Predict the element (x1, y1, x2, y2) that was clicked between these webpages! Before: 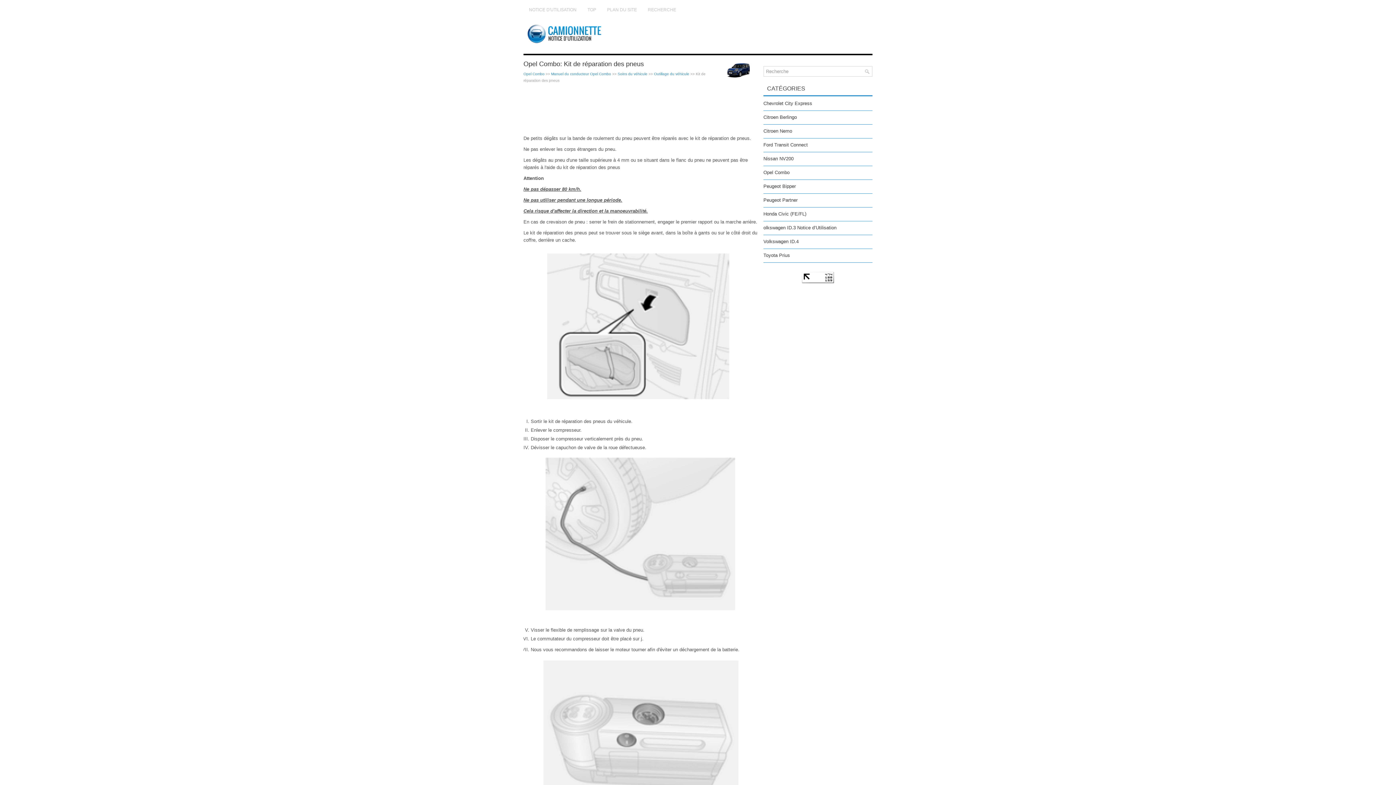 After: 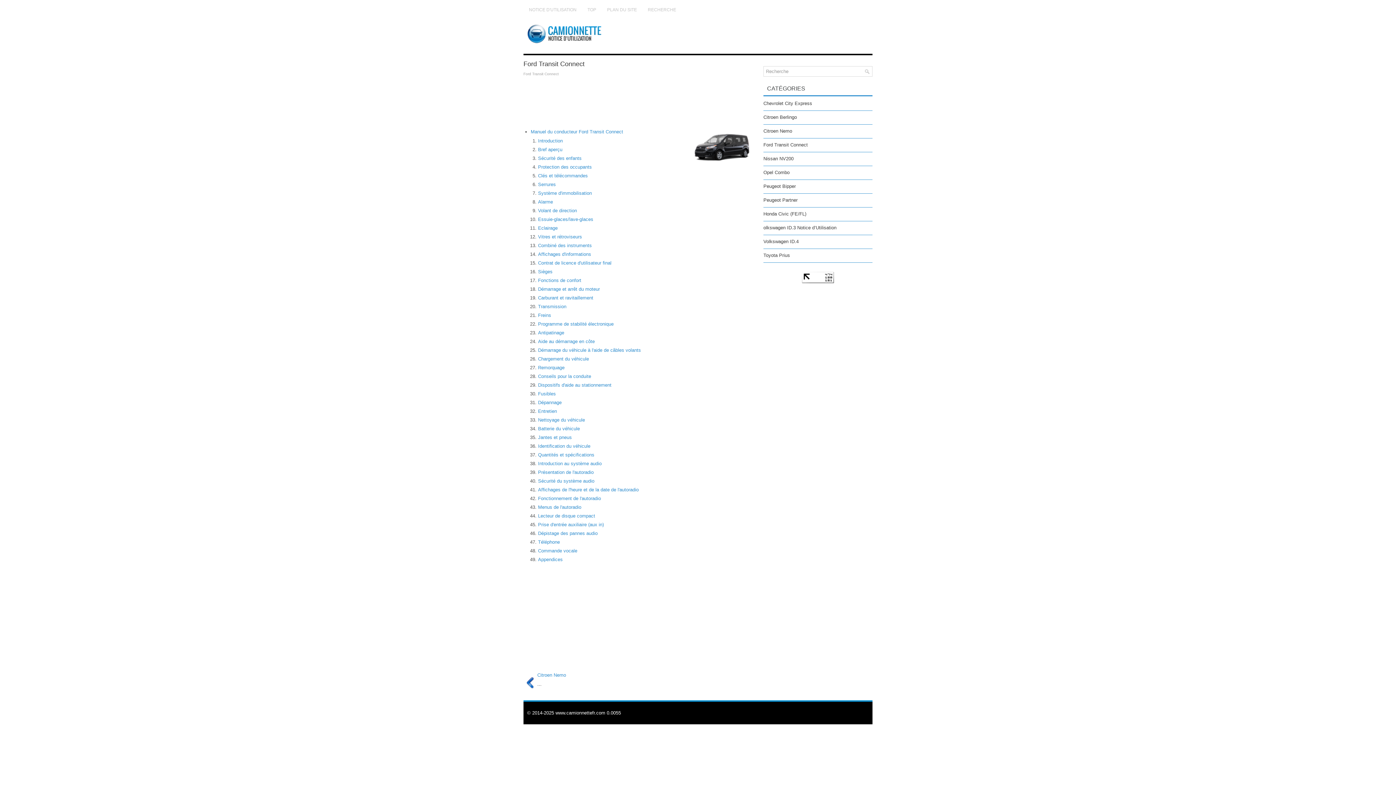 Action: label: Ford Transit Connect bbox: (763, 141, 872, 148)